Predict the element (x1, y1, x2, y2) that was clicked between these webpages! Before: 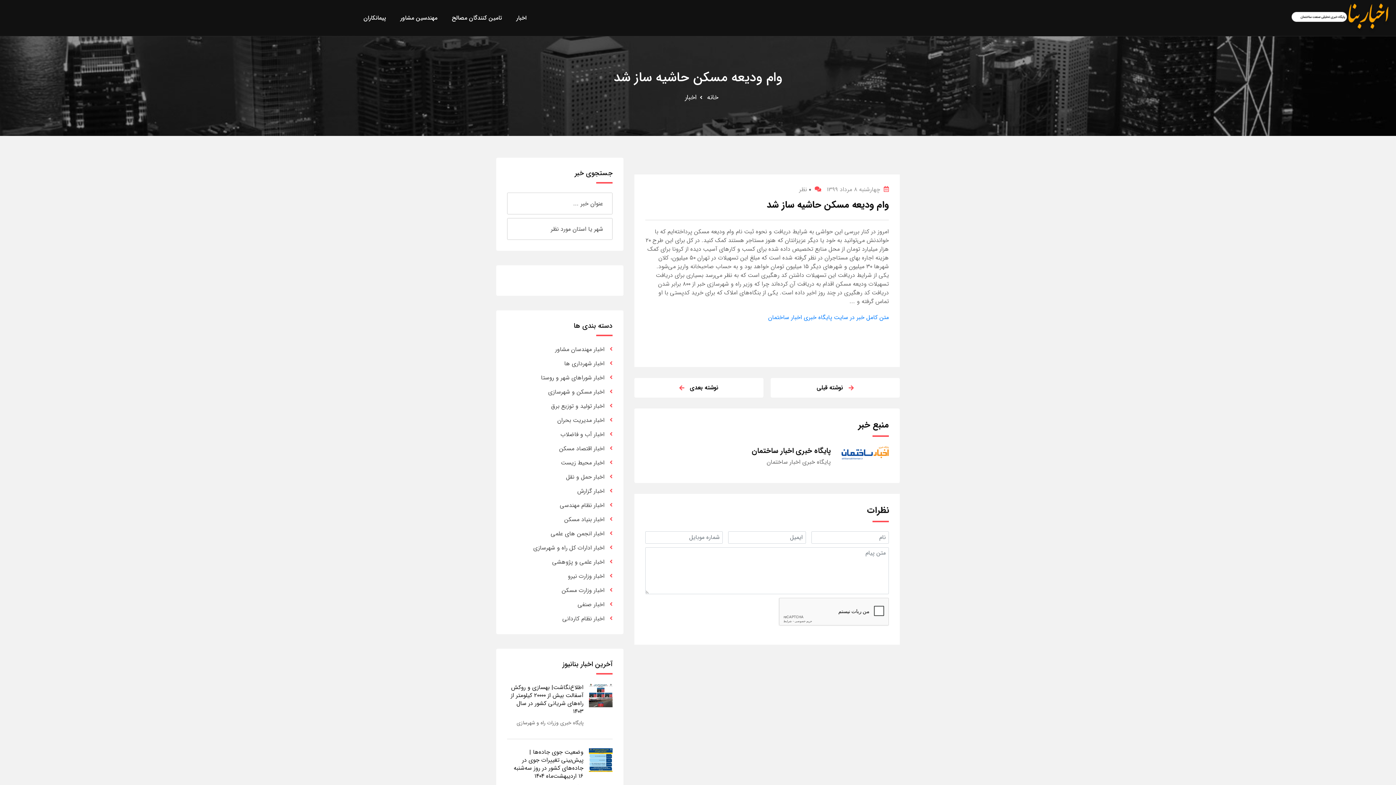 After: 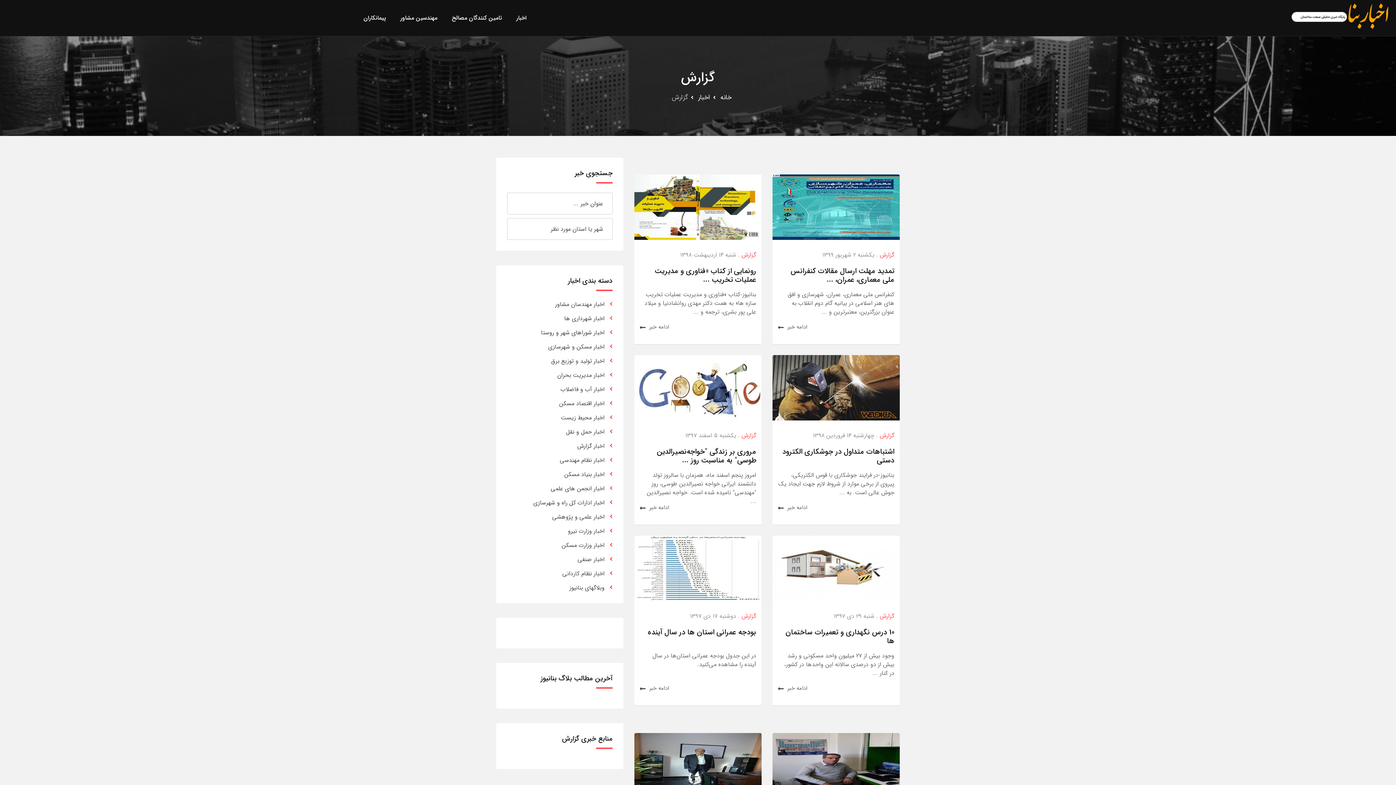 Action: label: اخبار گزارش bbox: (577, 486, 612, 496)